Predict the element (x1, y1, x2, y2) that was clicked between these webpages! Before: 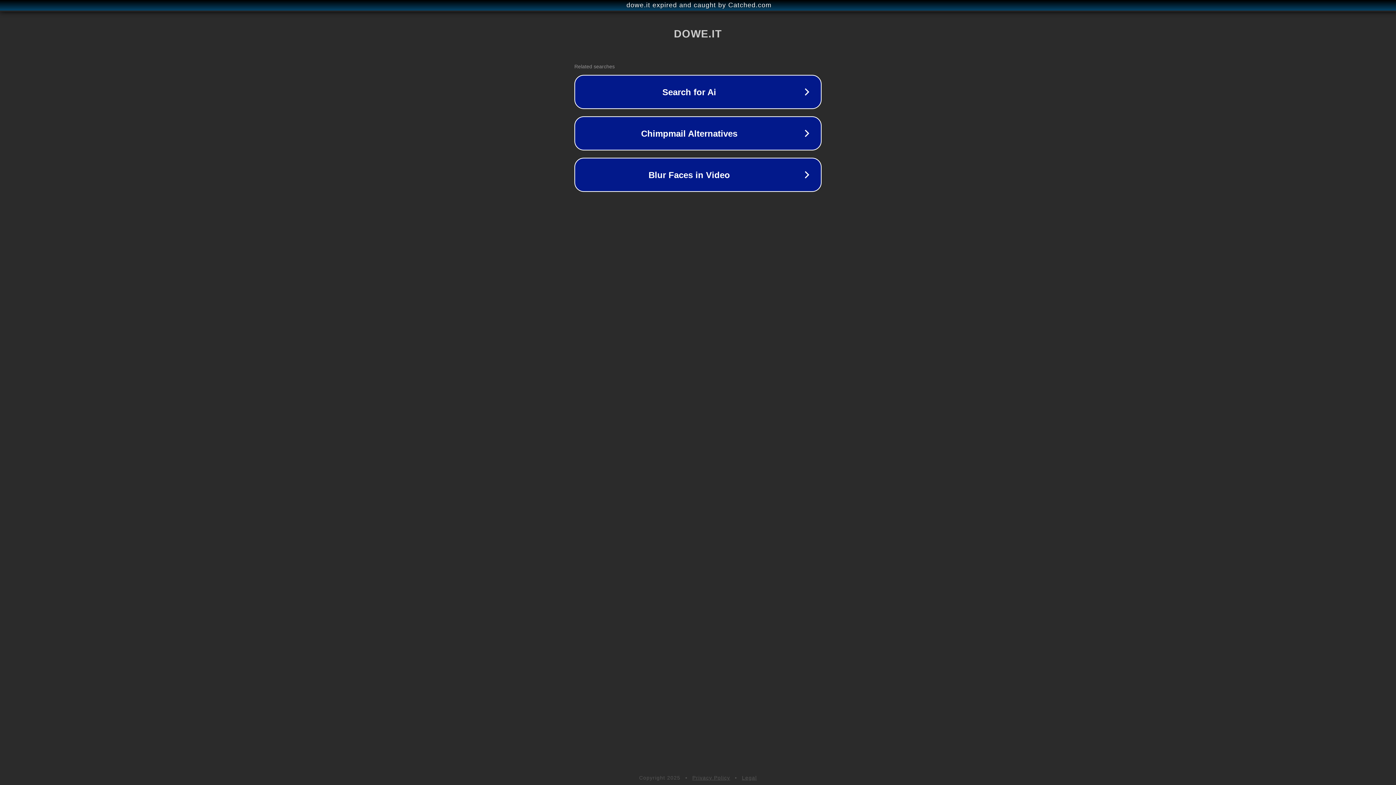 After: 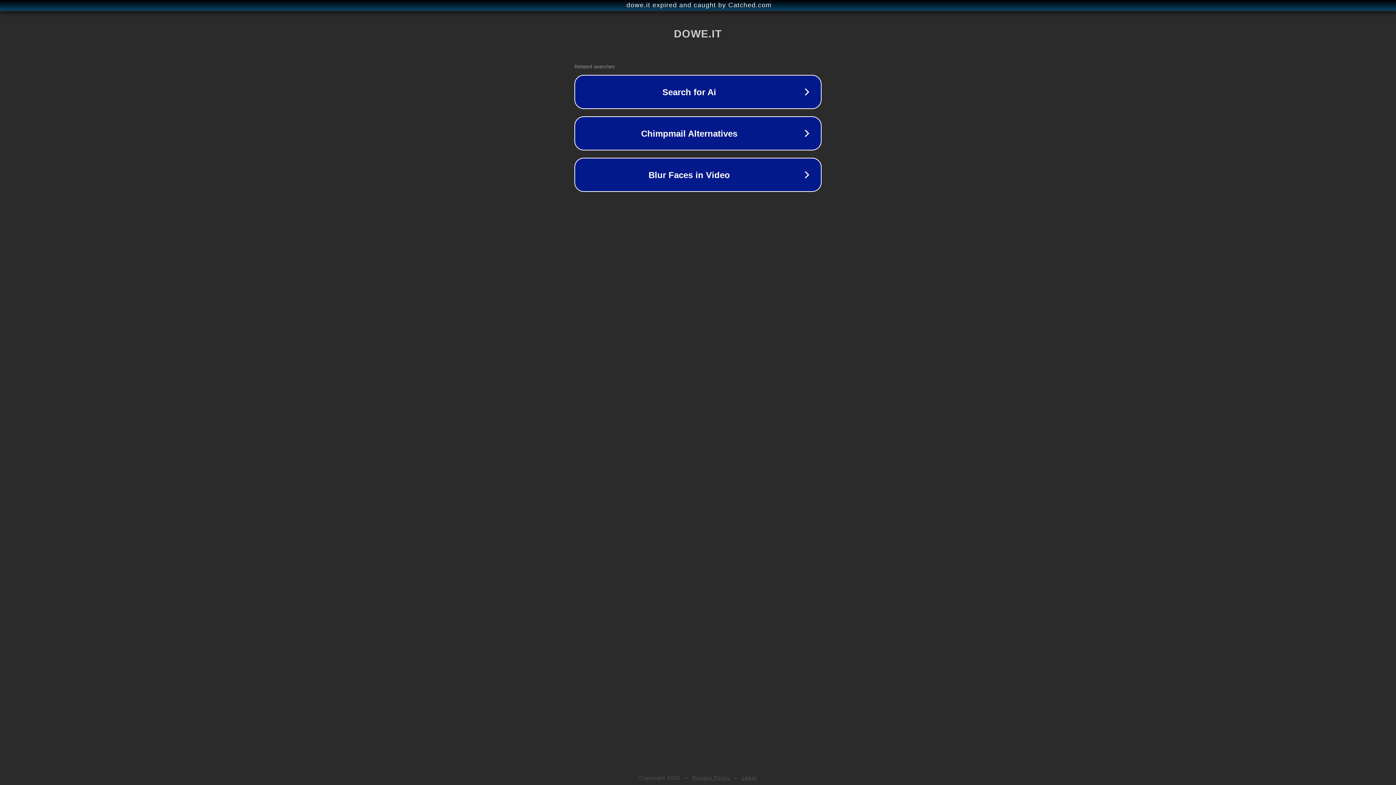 Action: bbox: (742, 775, 757, 781) label: Legal